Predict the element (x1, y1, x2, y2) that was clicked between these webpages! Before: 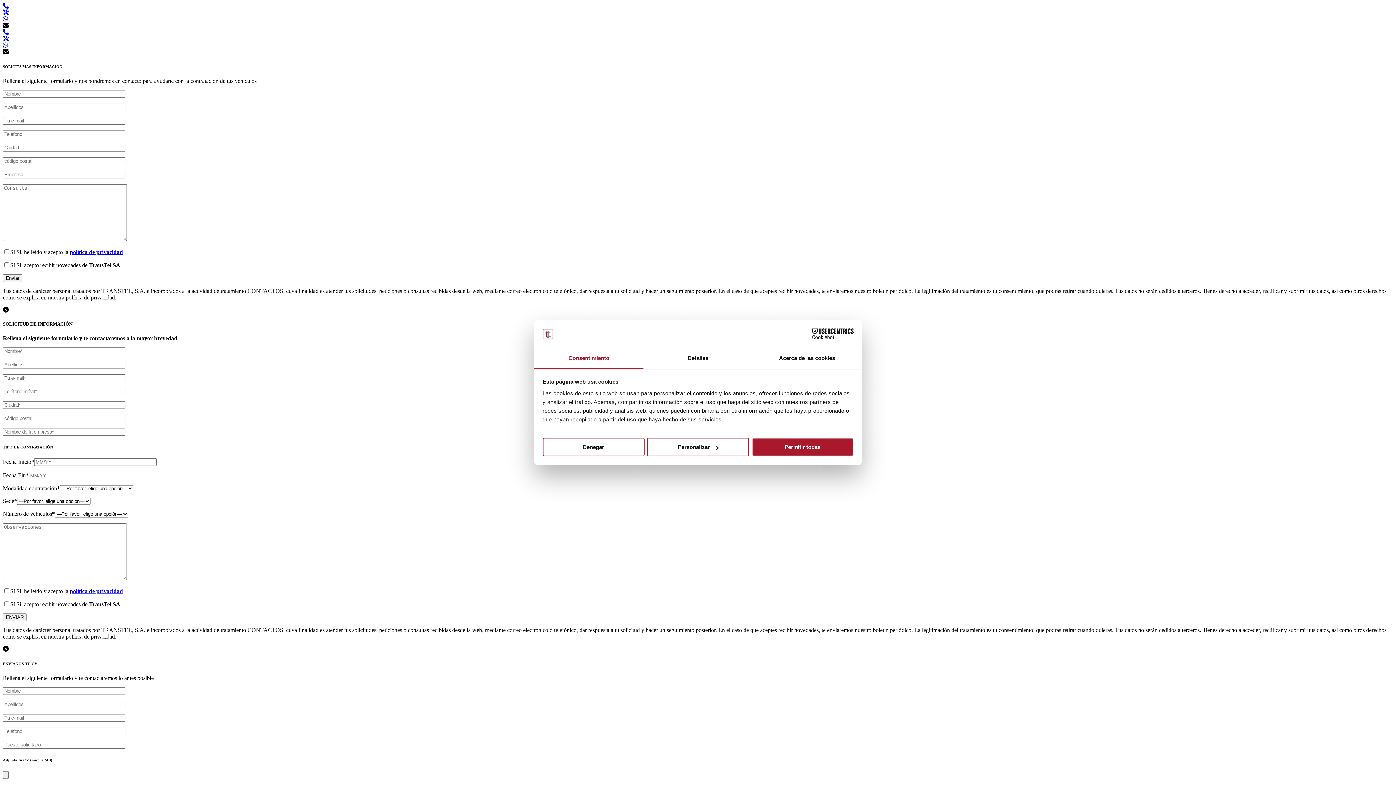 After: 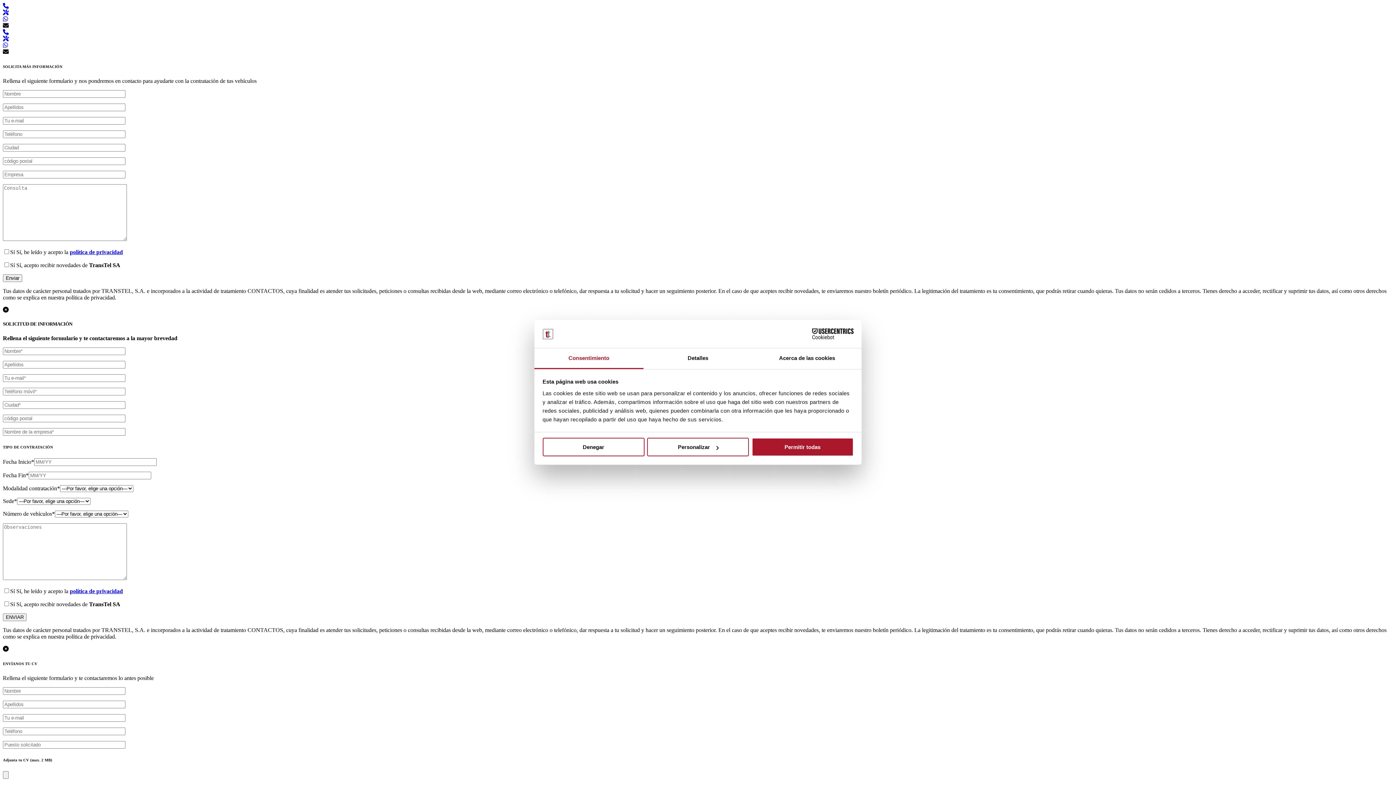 Action: label: Consentimiento bbox: (534, 348, 643, 369)